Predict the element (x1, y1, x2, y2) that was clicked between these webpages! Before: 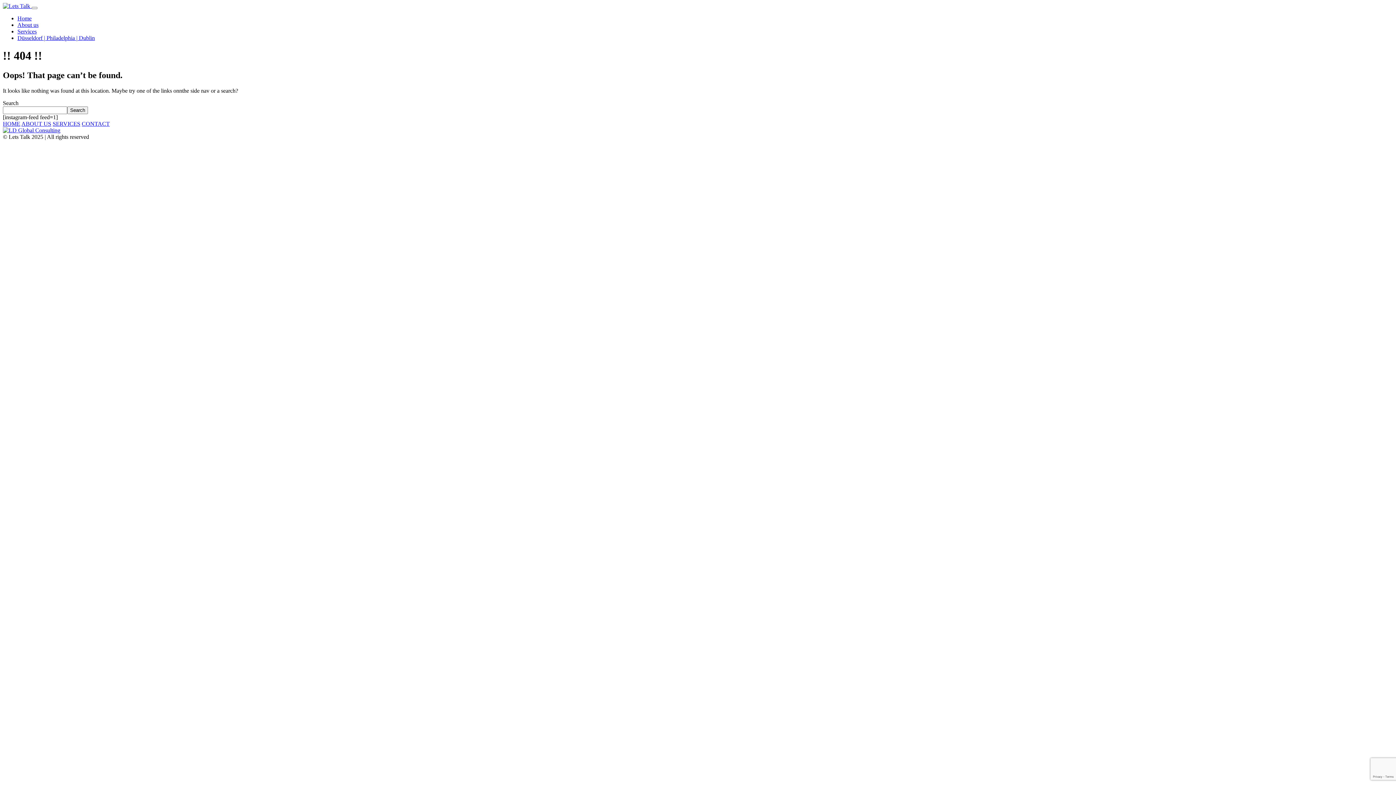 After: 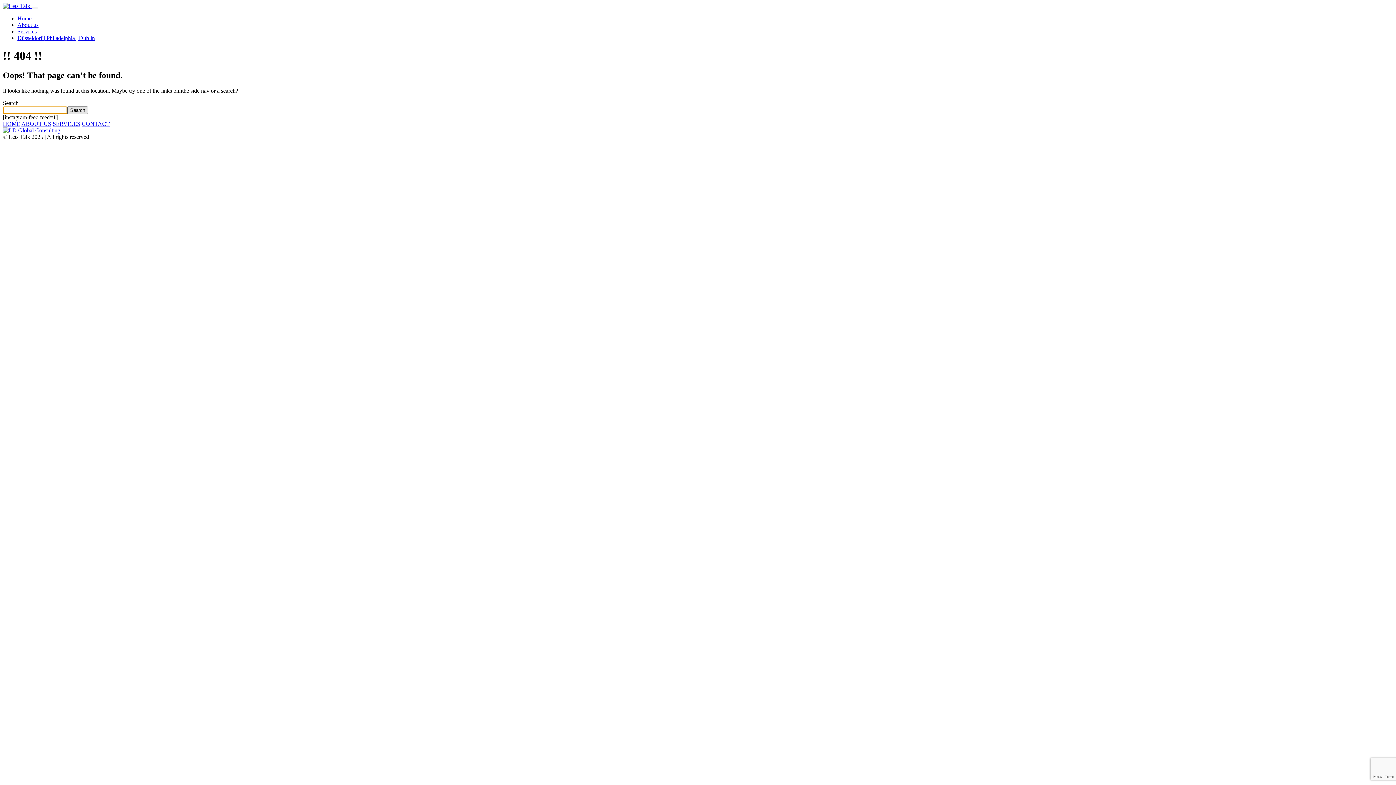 Action: label: Search bbox: (67, 106, 88, 114)